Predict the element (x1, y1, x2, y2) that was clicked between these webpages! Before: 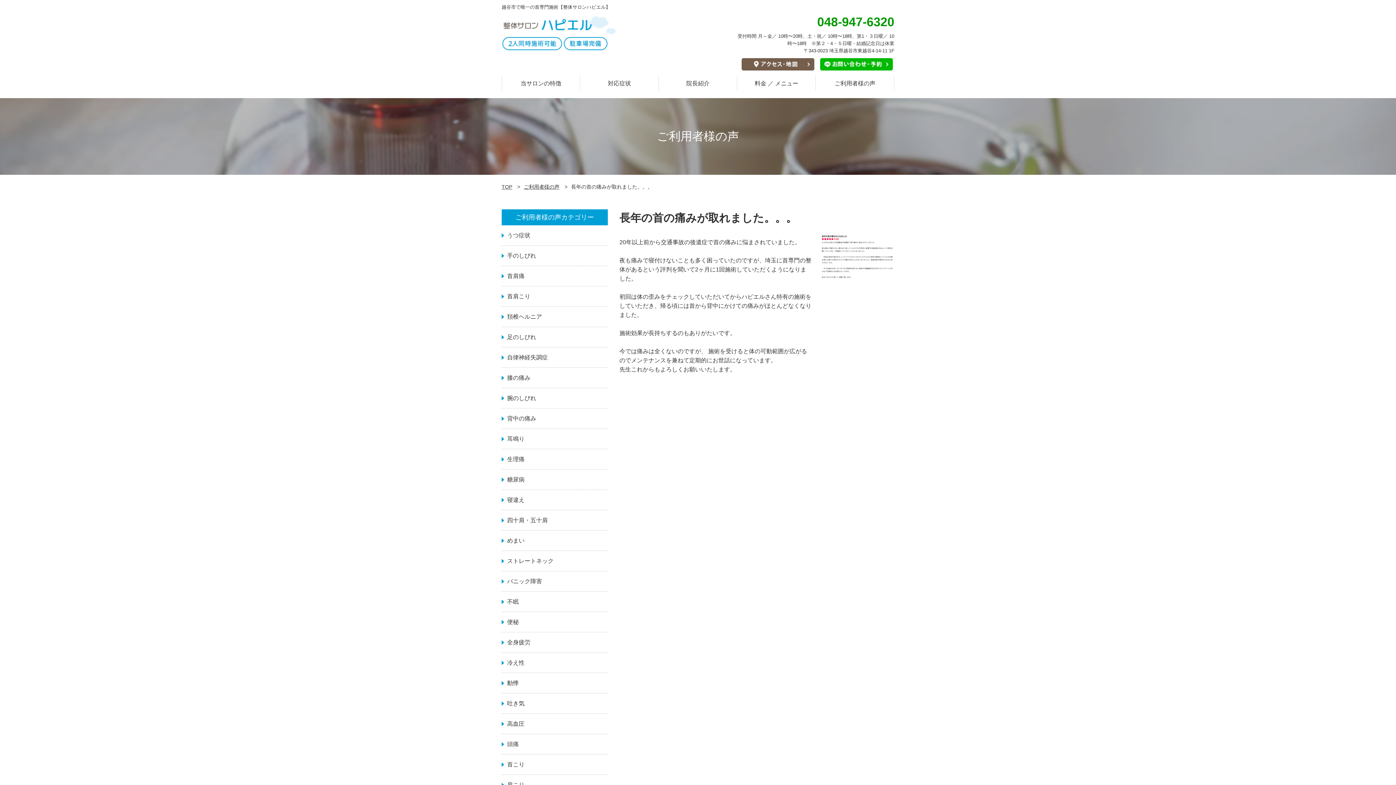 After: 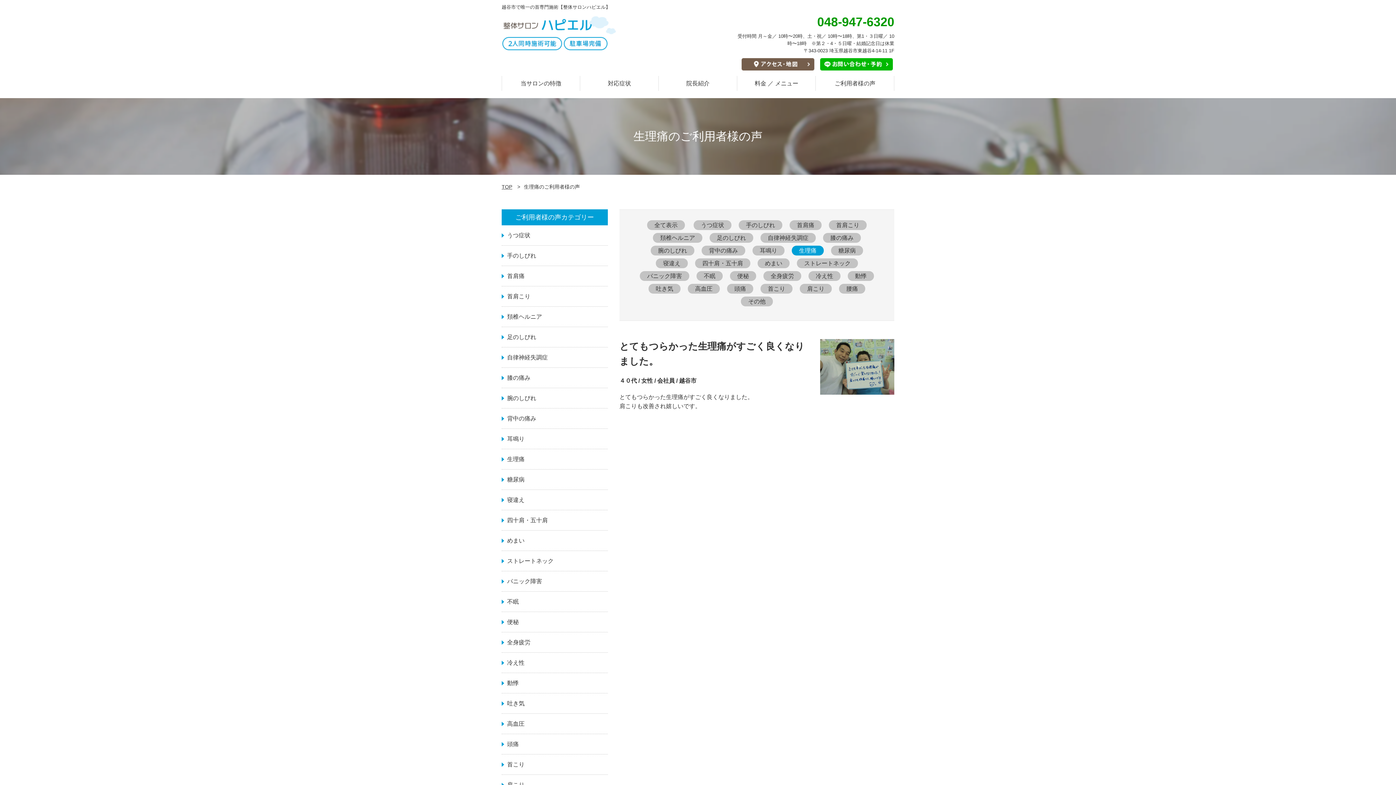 Action: bbox: (501, 449, 607, 469) label: 生理痛